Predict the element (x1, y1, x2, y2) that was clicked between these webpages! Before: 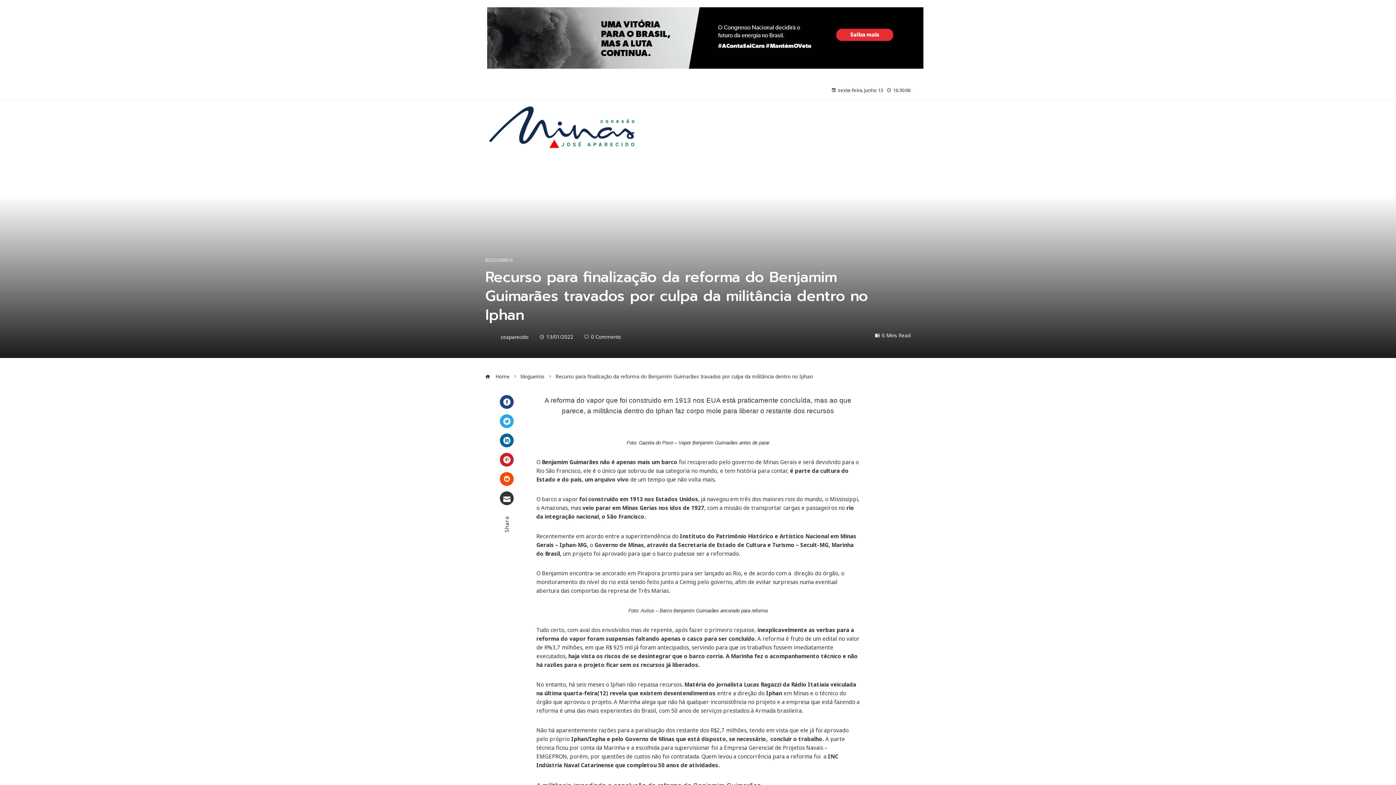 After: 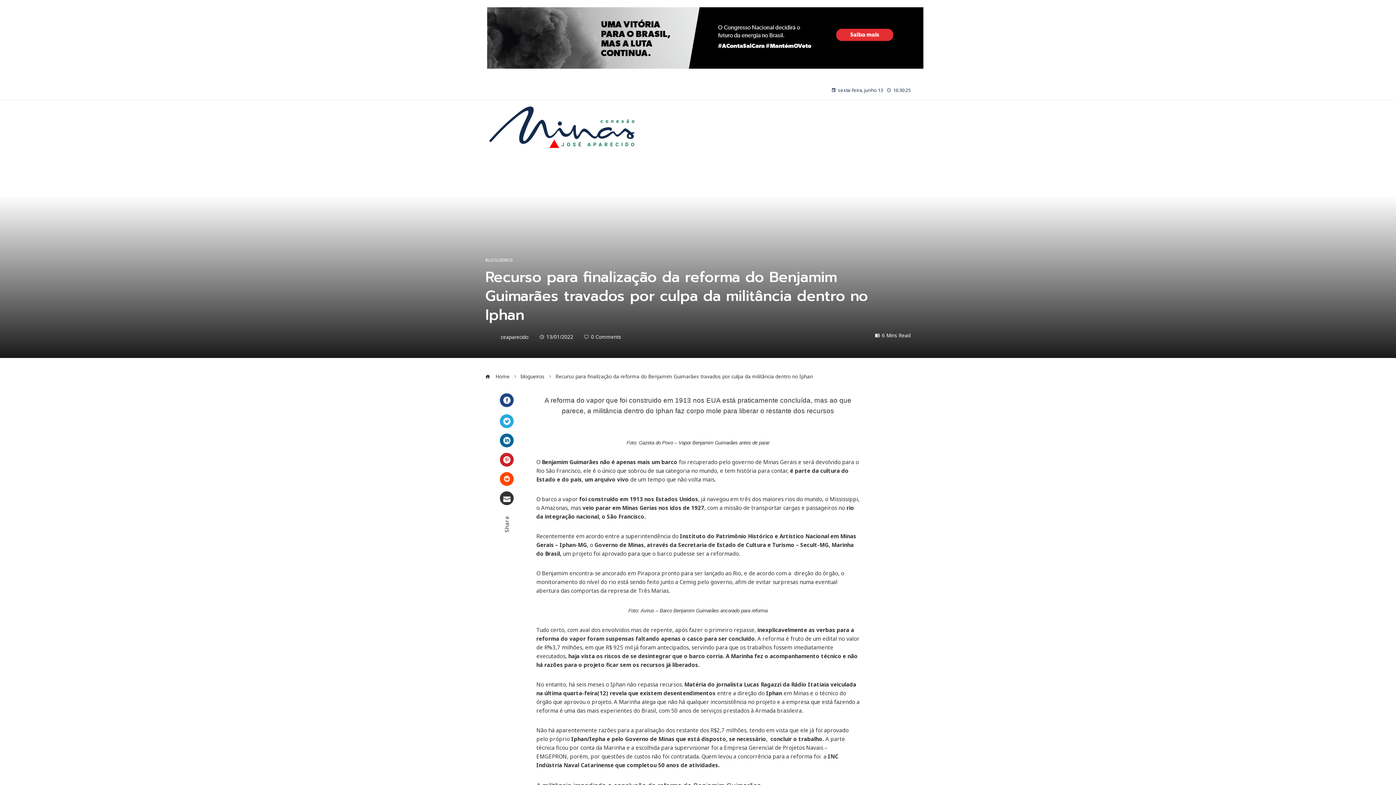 Action: label: Facebook bbox: (500, 406, 513, 420)